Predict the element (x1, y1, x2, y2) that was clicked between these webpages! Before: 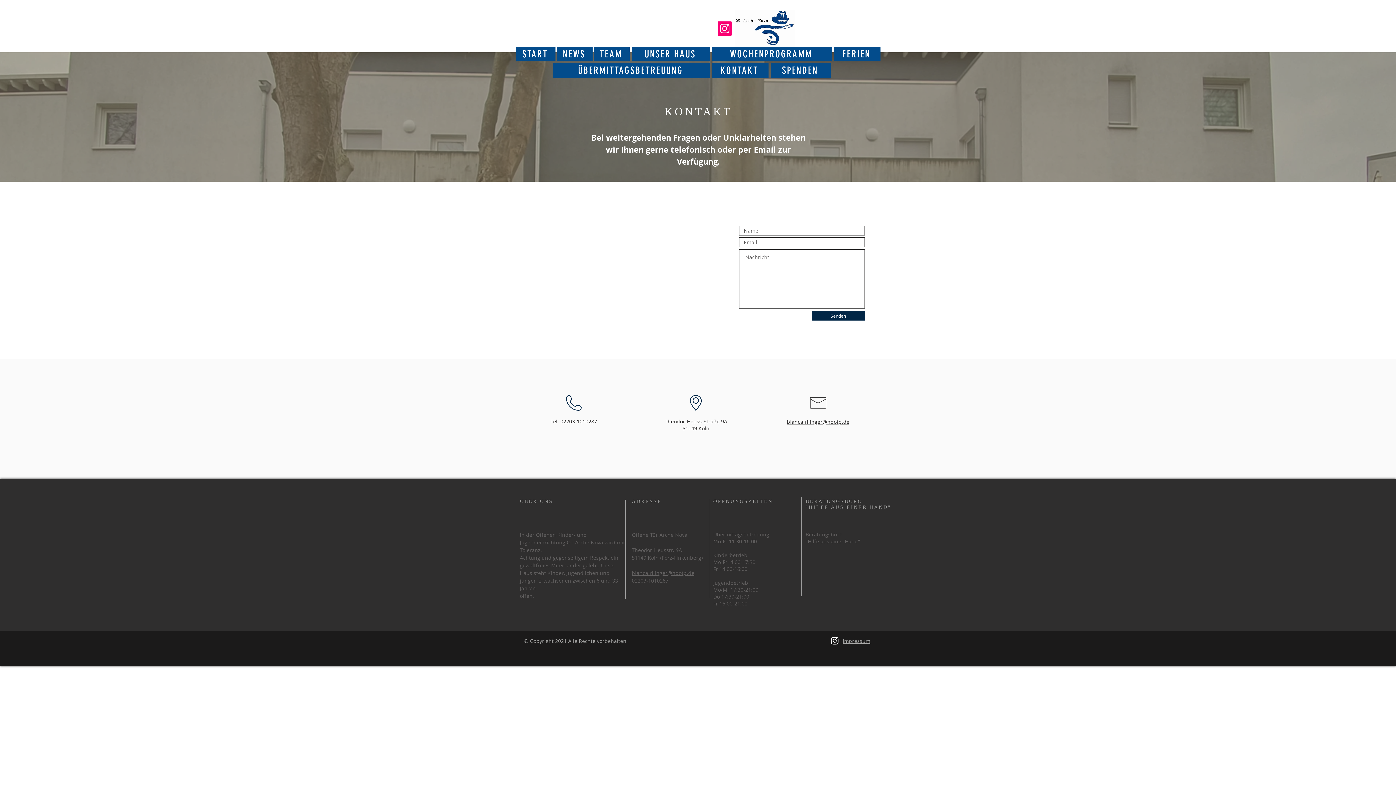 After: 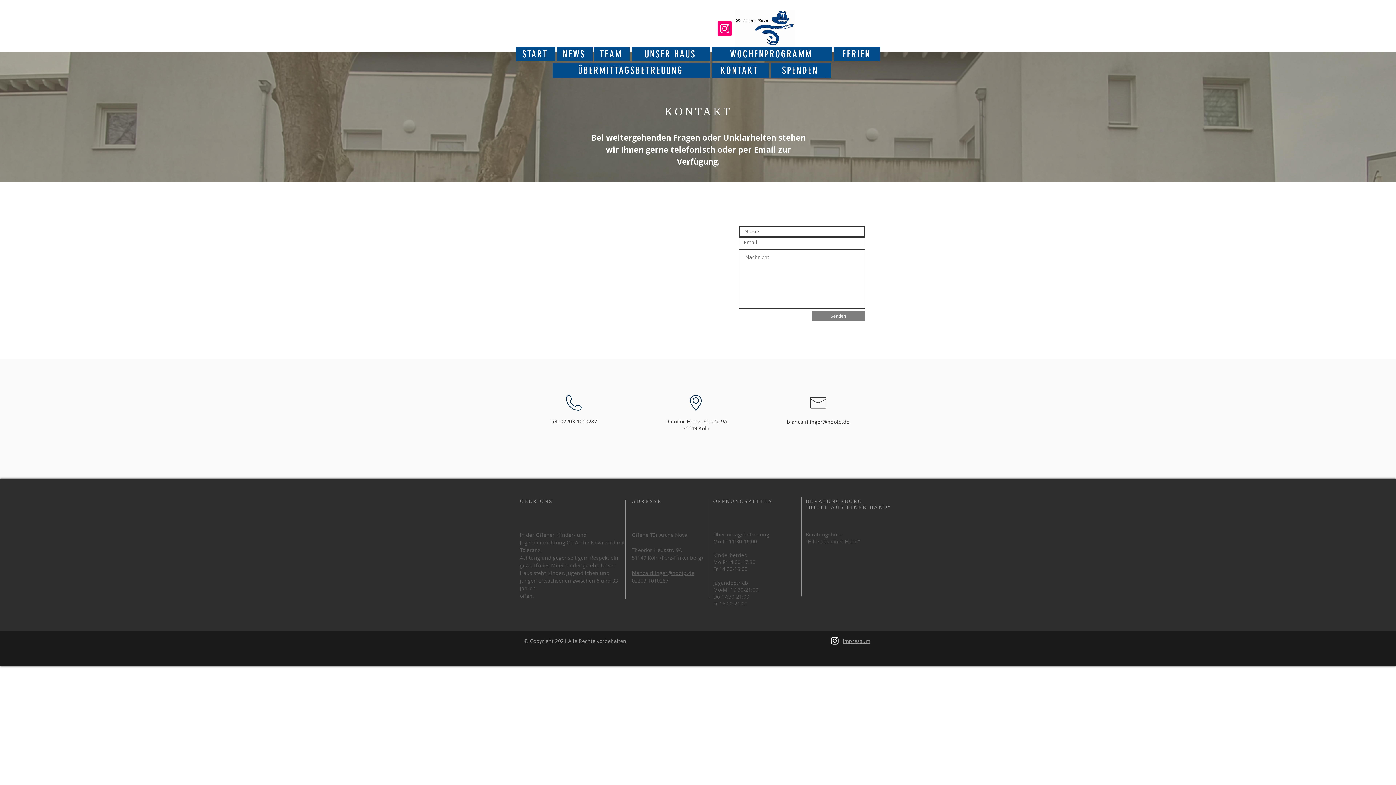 Action: bbox: (812, 311, 865, 320) label: Senden